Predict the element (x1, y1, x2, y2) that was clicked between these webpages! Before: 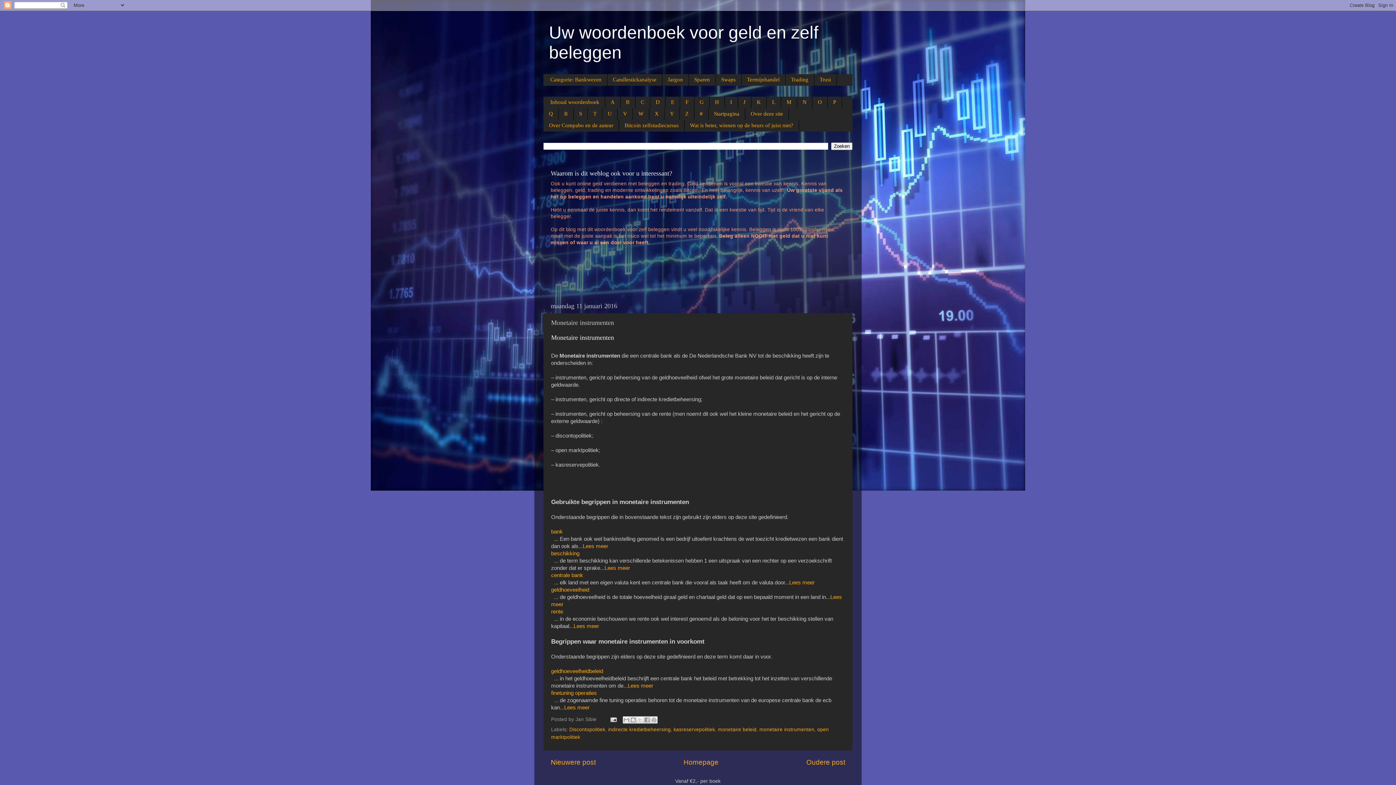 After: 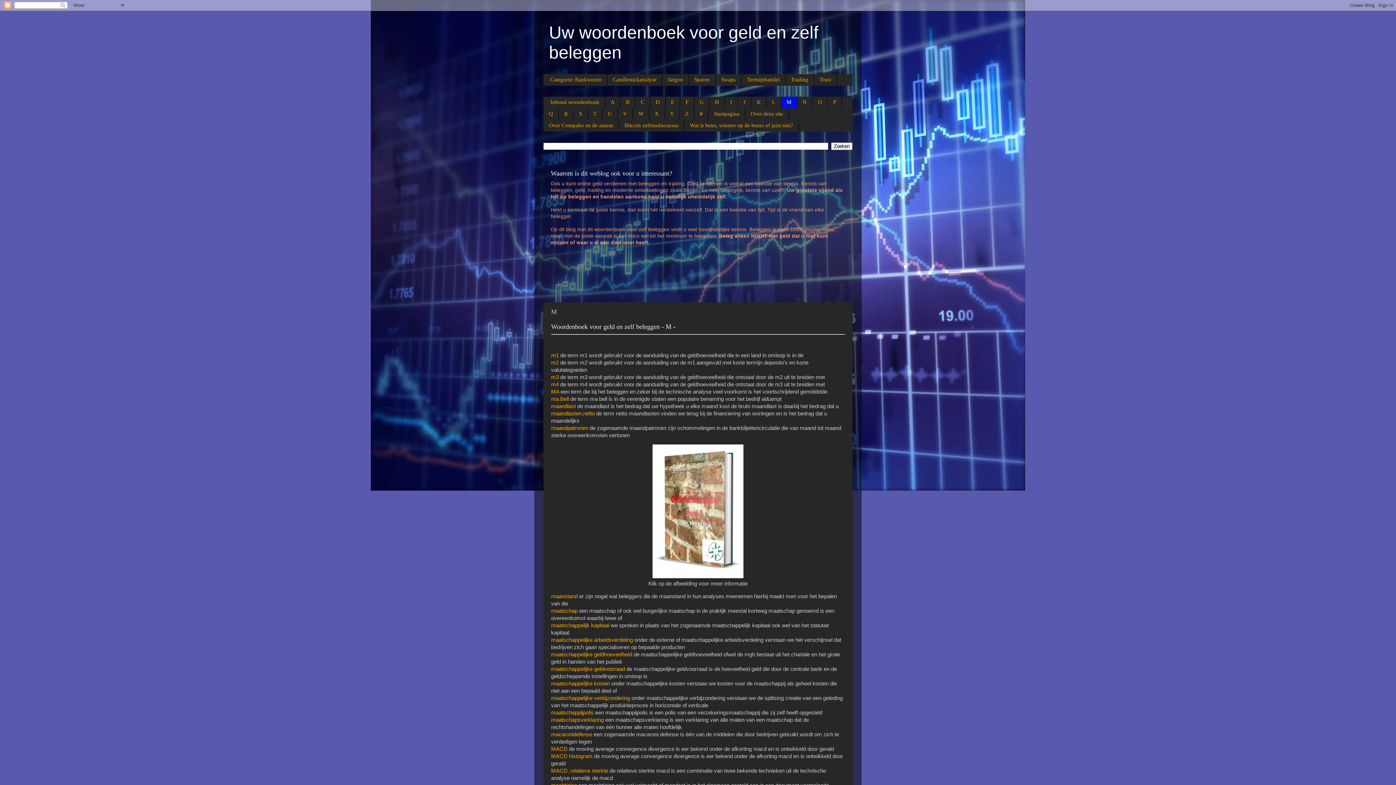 Action: bbox: (781, 96, 797, 108) label: M